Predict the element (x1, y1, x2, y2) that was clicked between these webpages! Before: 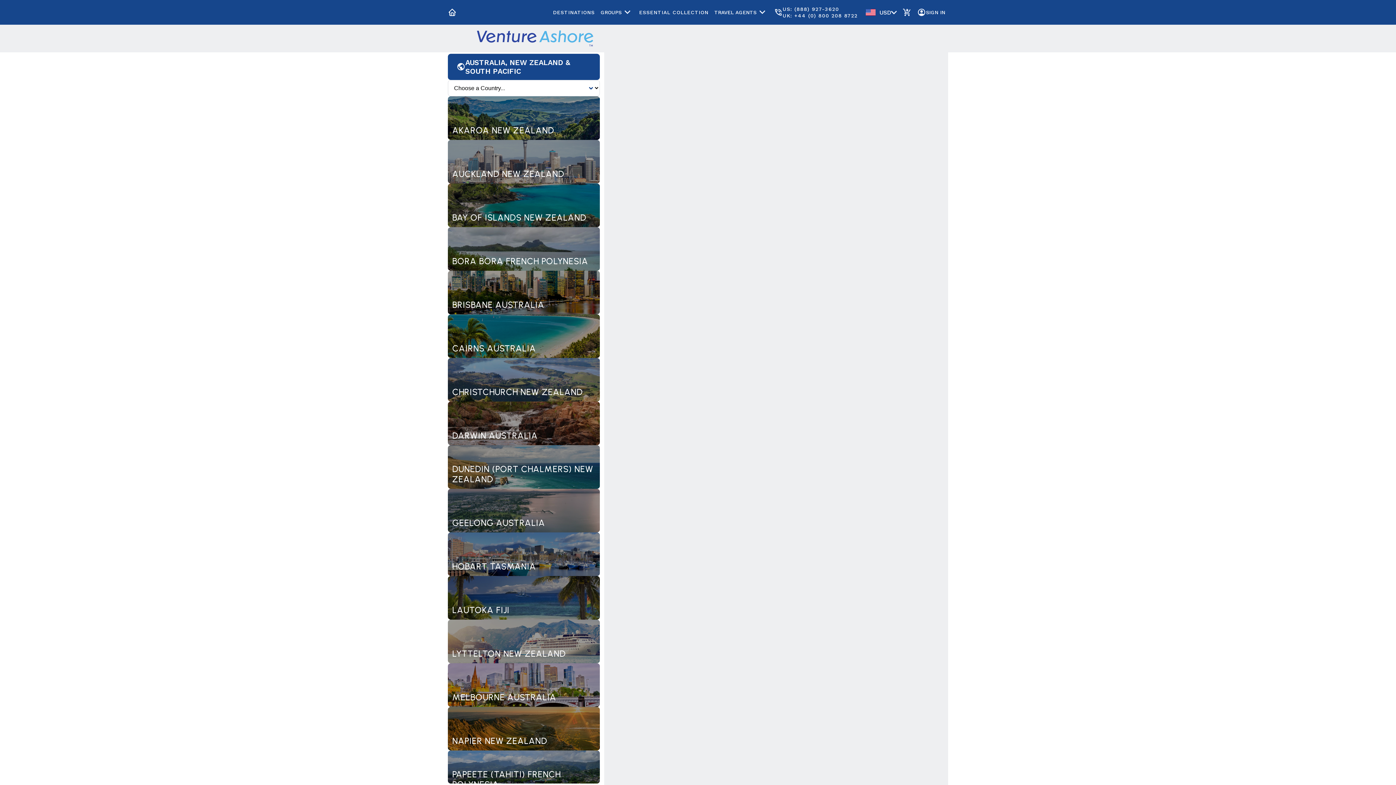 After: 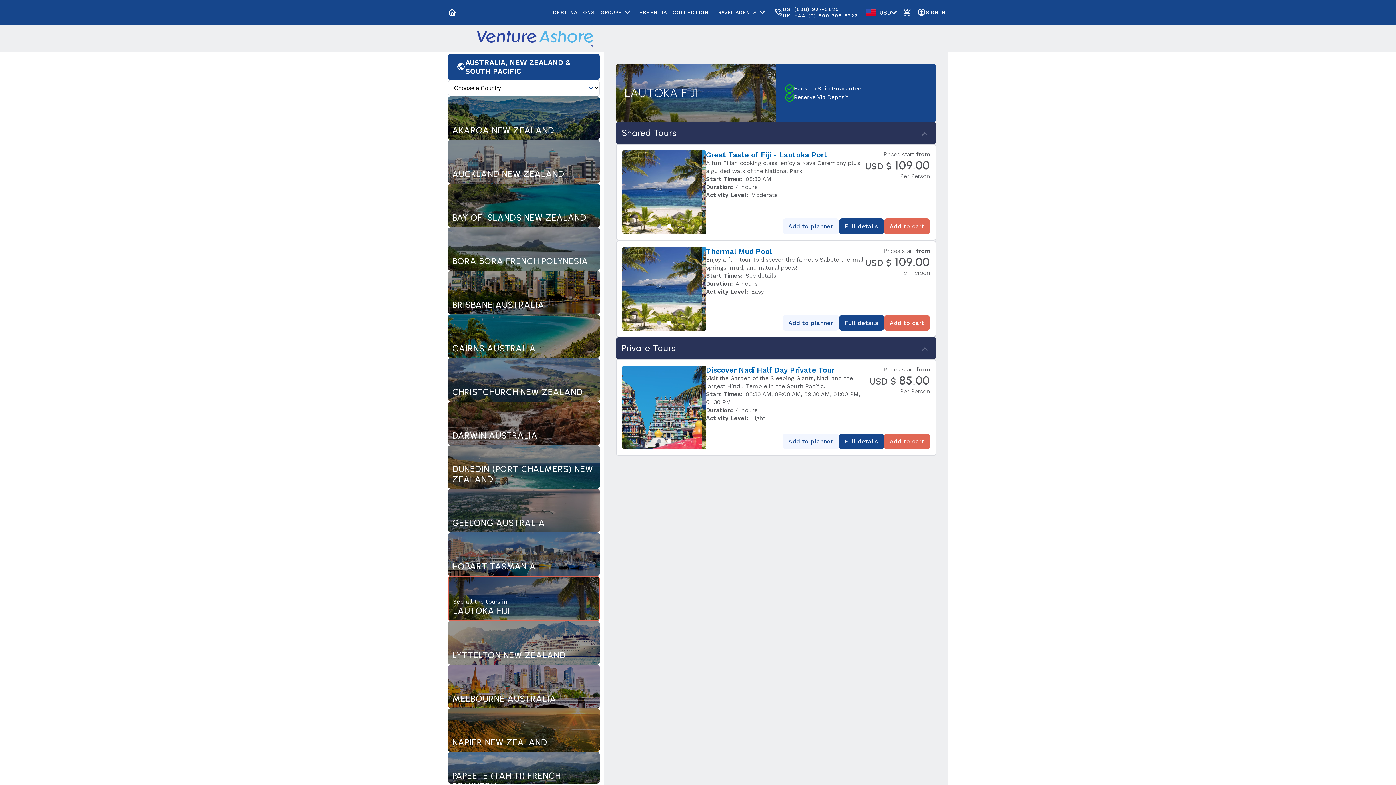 Action: label: LAUTOKA FIJI bbox: (448, 576, 600, 619)